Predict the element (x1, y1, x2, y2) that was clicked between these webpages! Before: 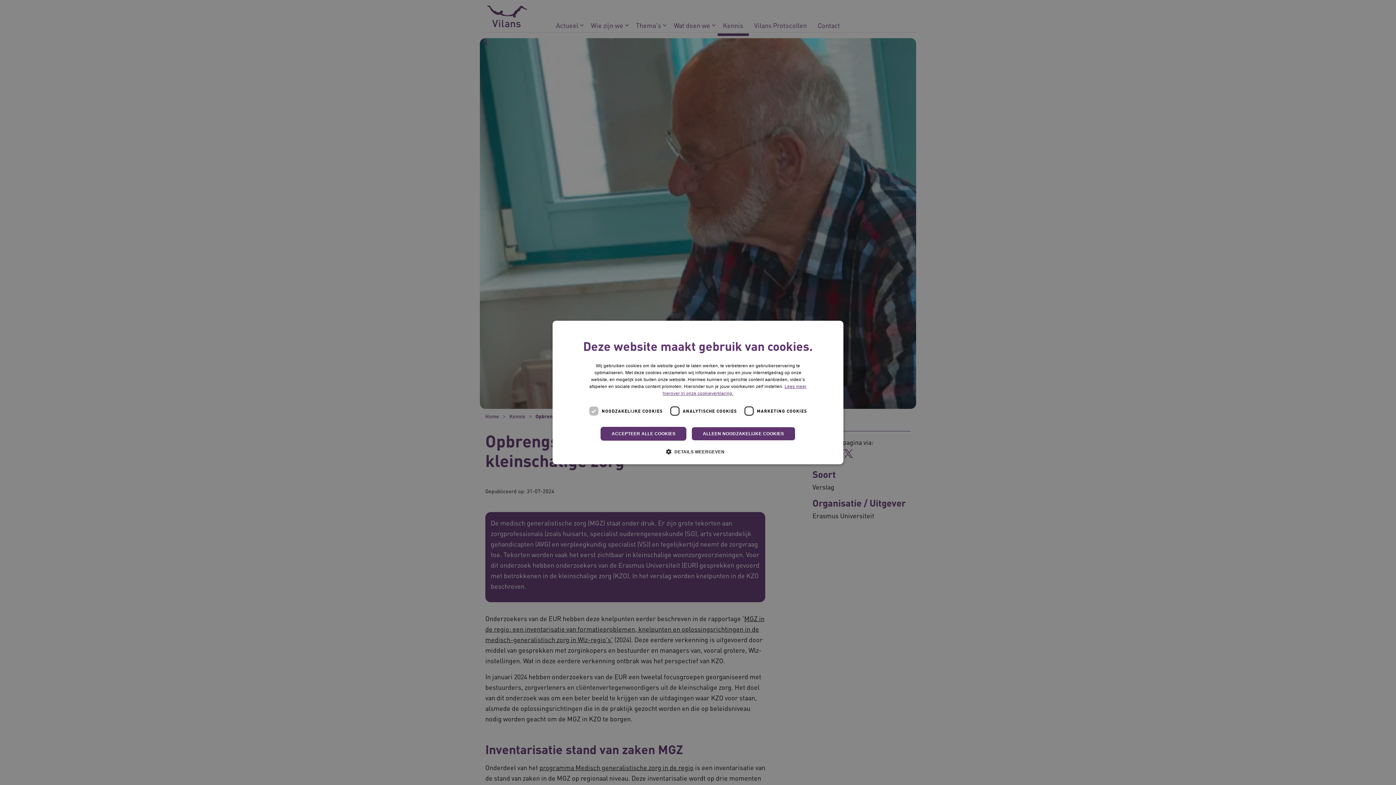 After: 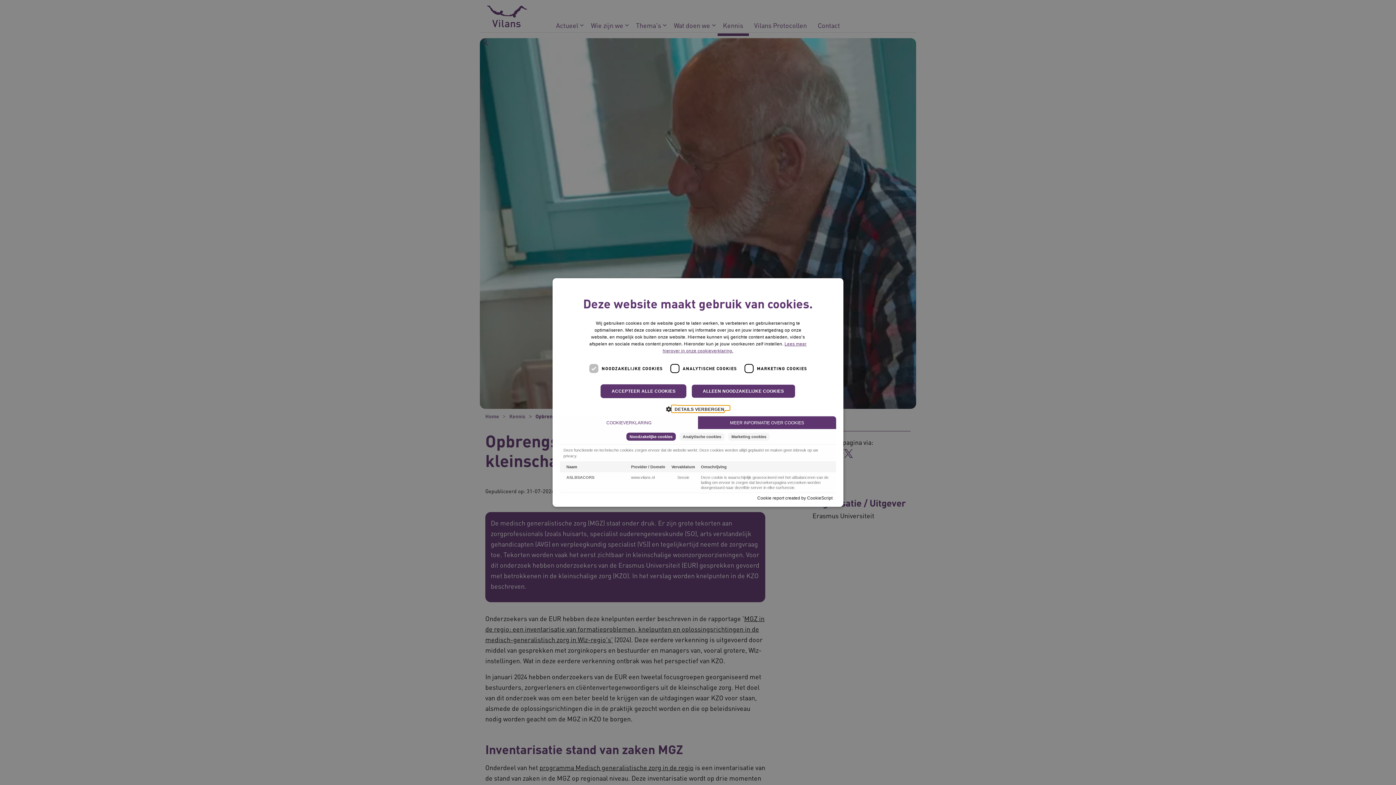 Action: label:  DETAILS WEERGEVEN bbox: (671, 448, 724, 455)